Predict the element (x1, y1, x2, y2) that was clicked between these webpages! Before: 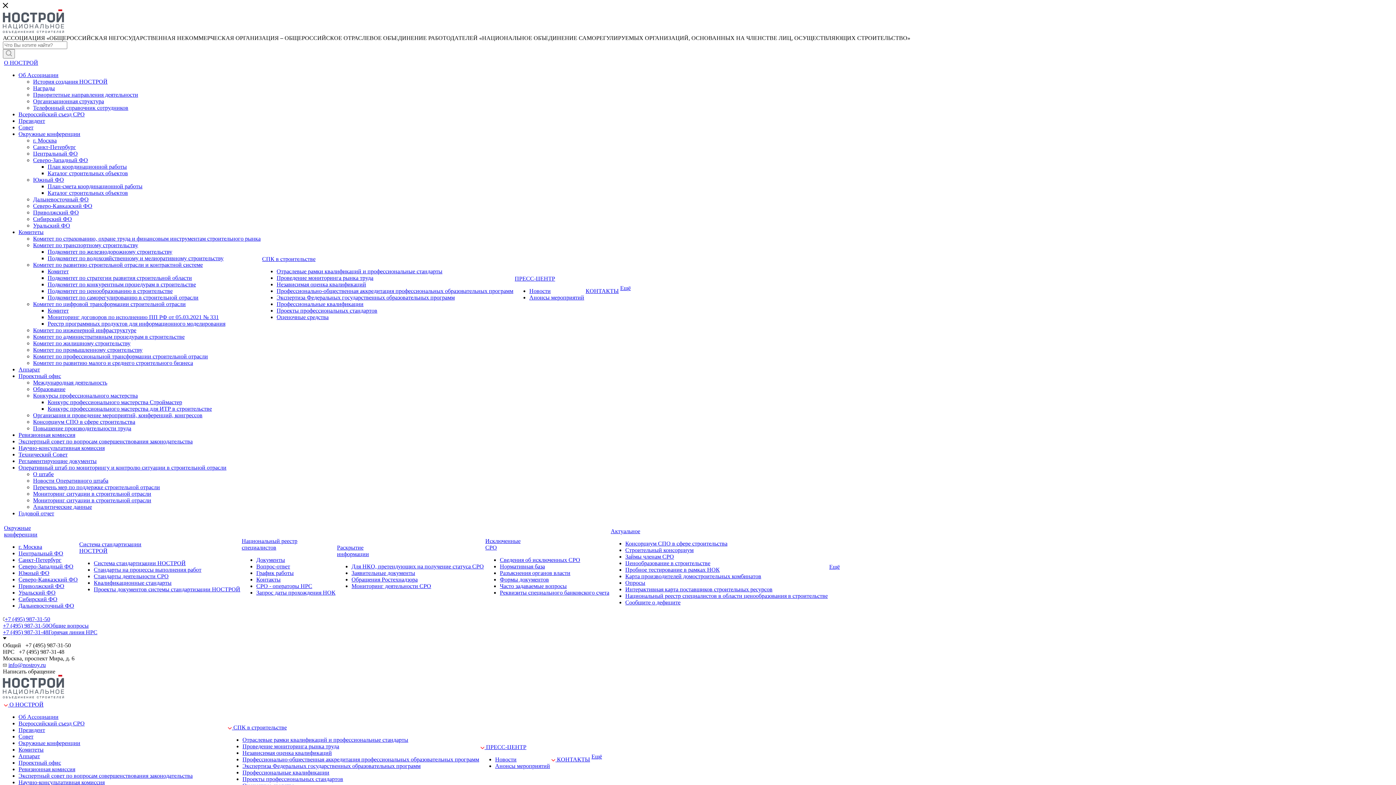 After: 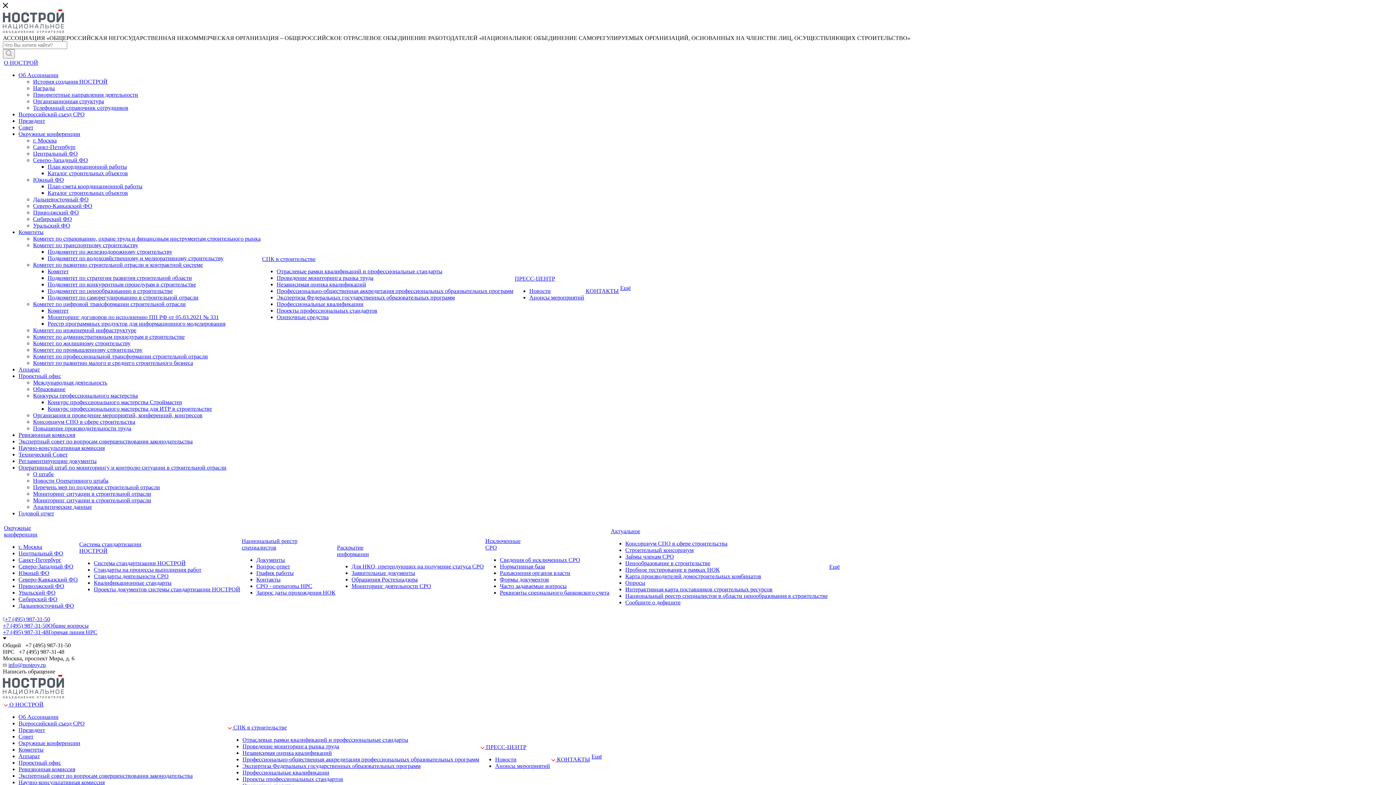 Action: label: Обращения Ростехнадзора bbox: (351, 576, 417, 582)